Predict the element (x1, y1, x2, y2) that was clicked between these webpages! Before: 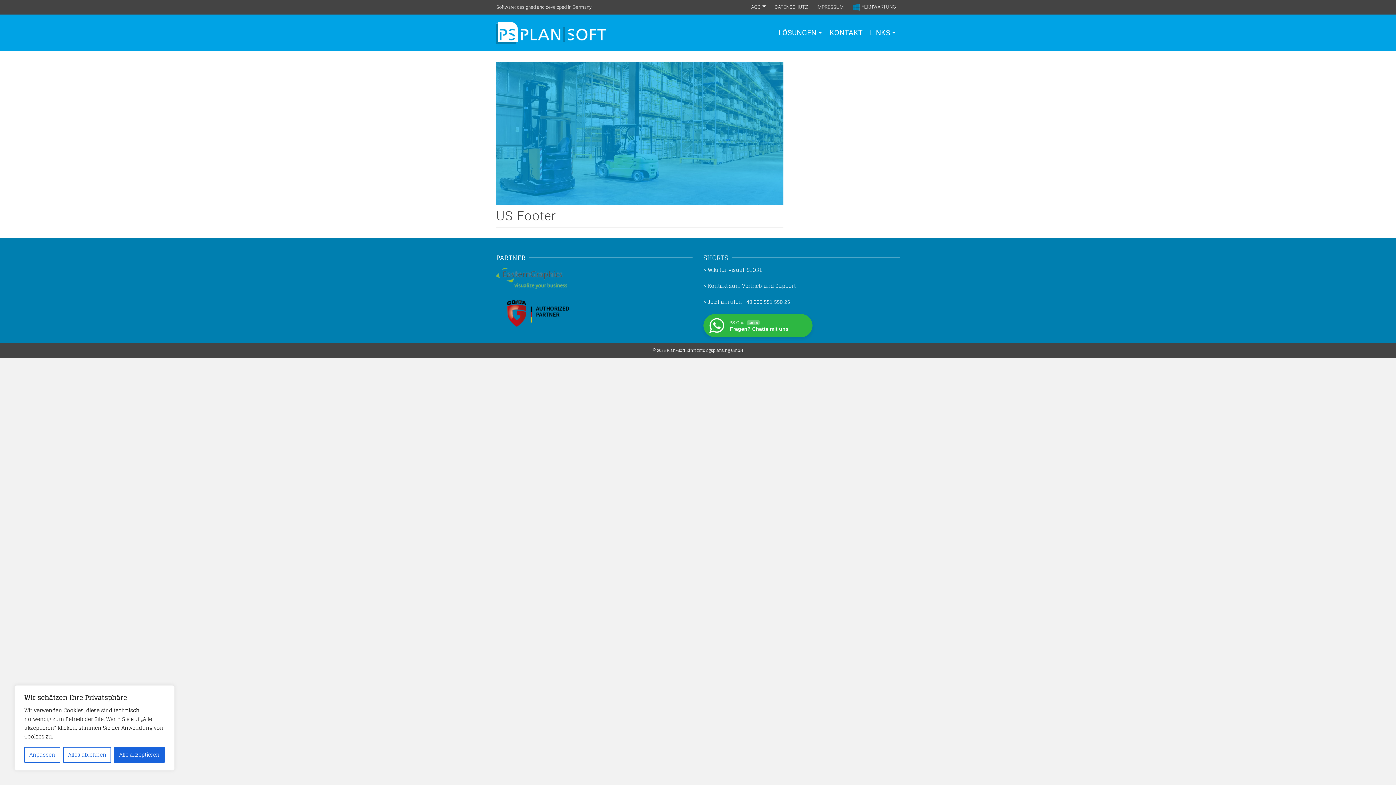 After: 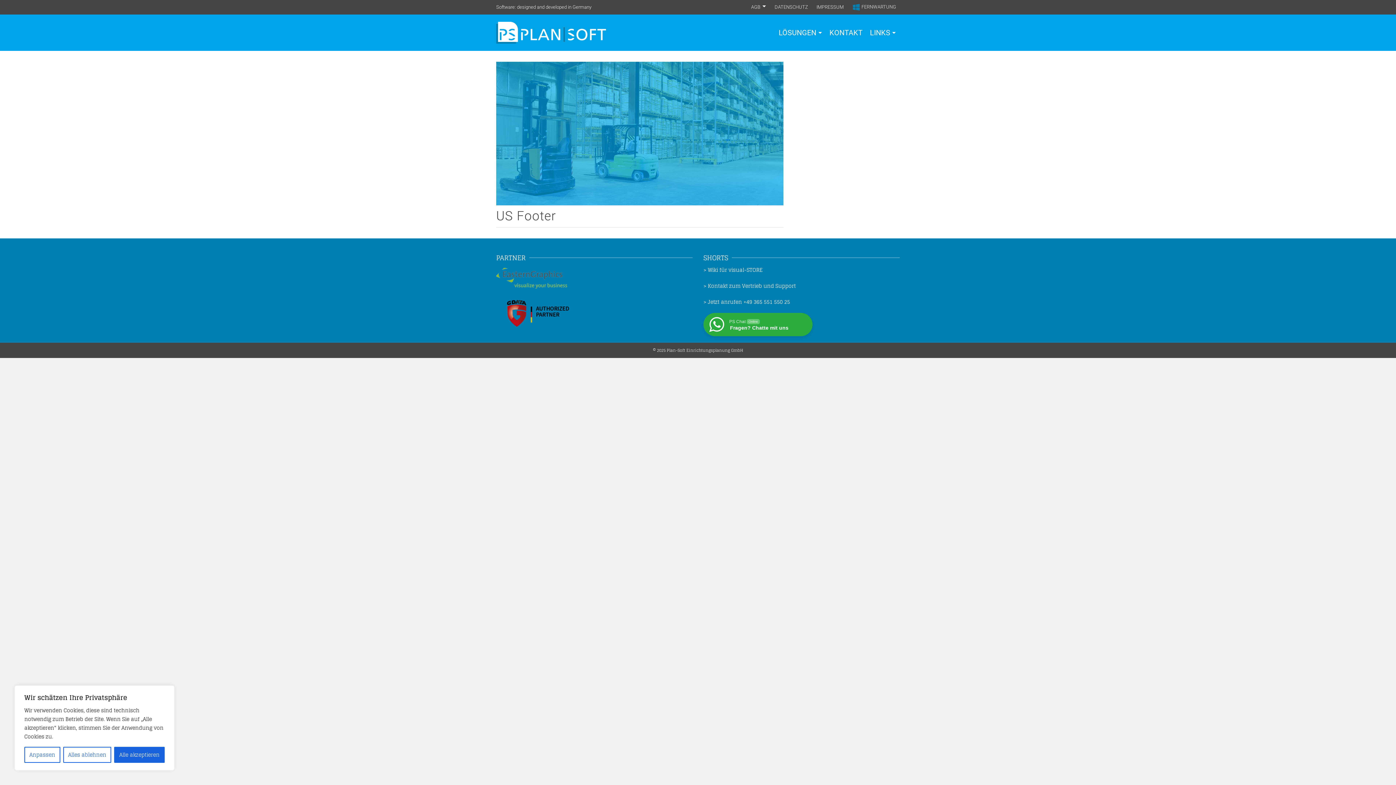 Action: bbox: (703, 314, 812, 337) label: PS ChatOnline
Fragen? Chatte mit uns